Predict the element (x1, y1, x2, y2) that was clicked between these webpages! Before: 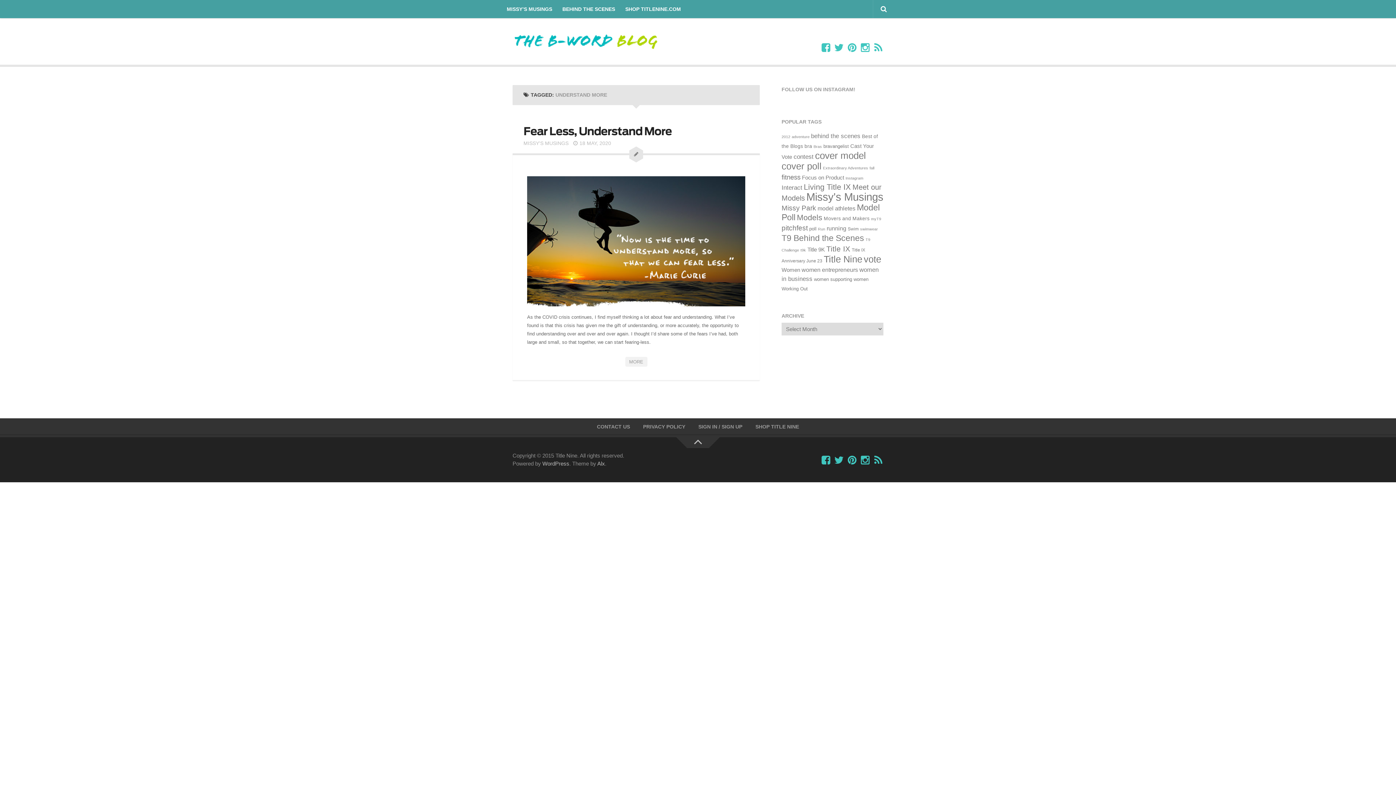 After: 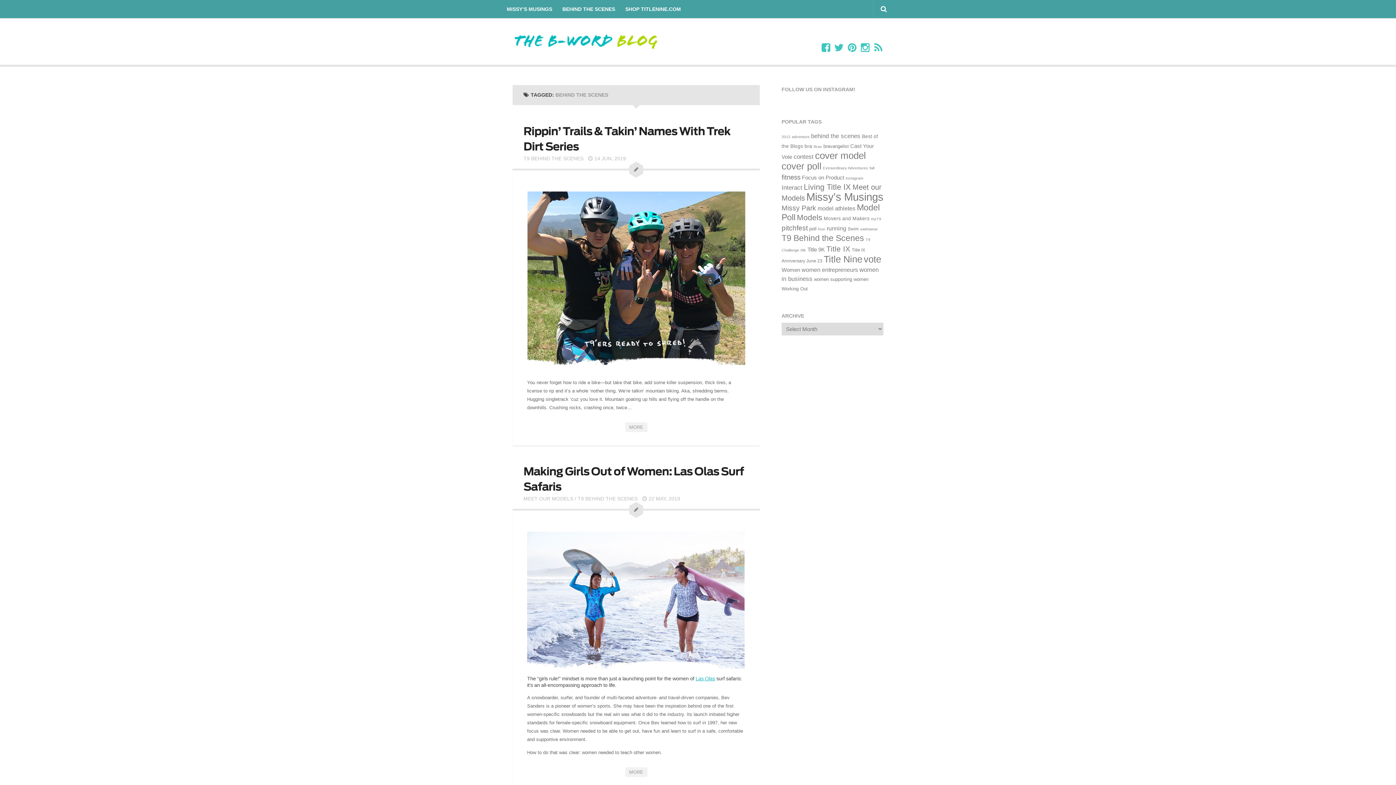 Action: label: behind the scenes (14 items) bbox: (811, 132, 860, 139)